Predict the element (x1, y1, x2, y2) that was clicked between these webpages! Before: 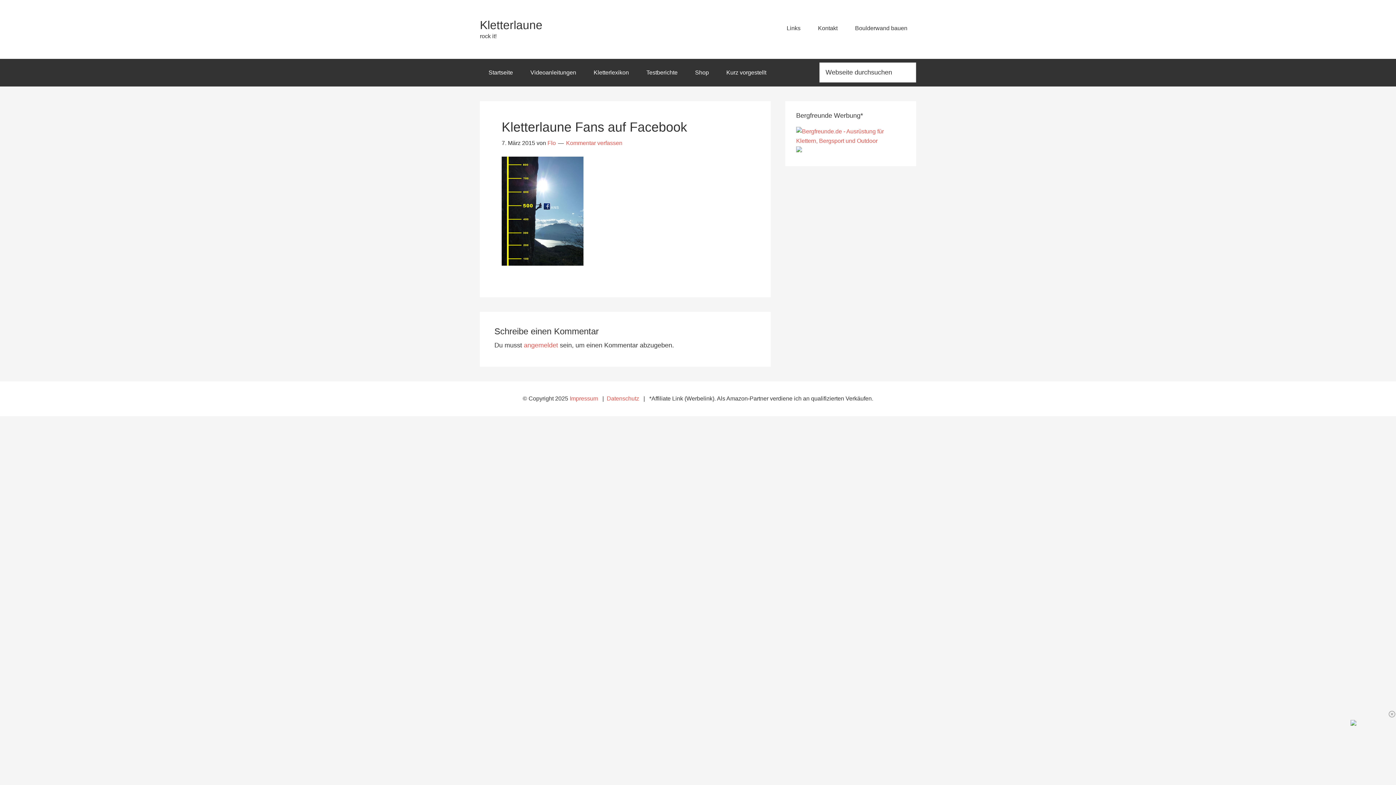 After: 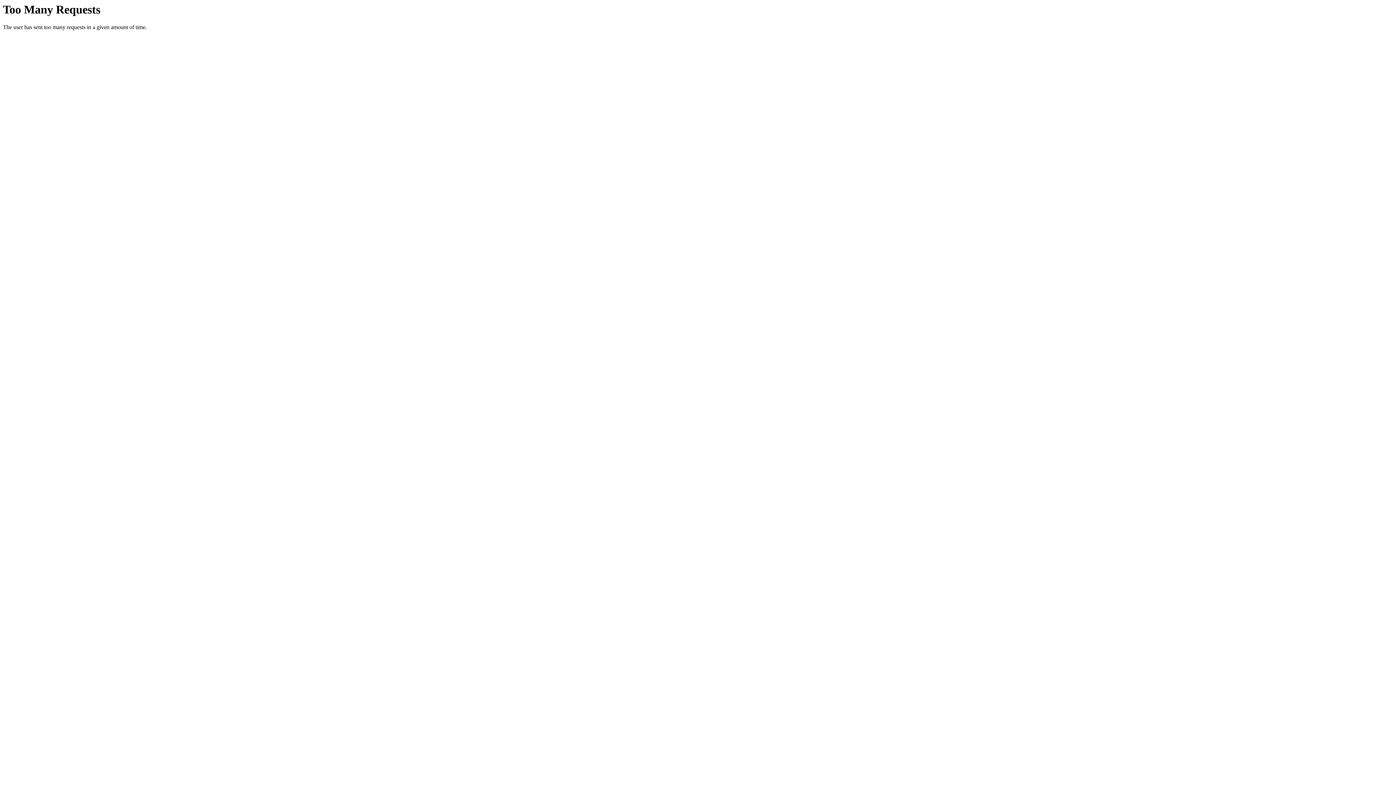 Action: label: Shop bbox: (686, 58, 717, 86)